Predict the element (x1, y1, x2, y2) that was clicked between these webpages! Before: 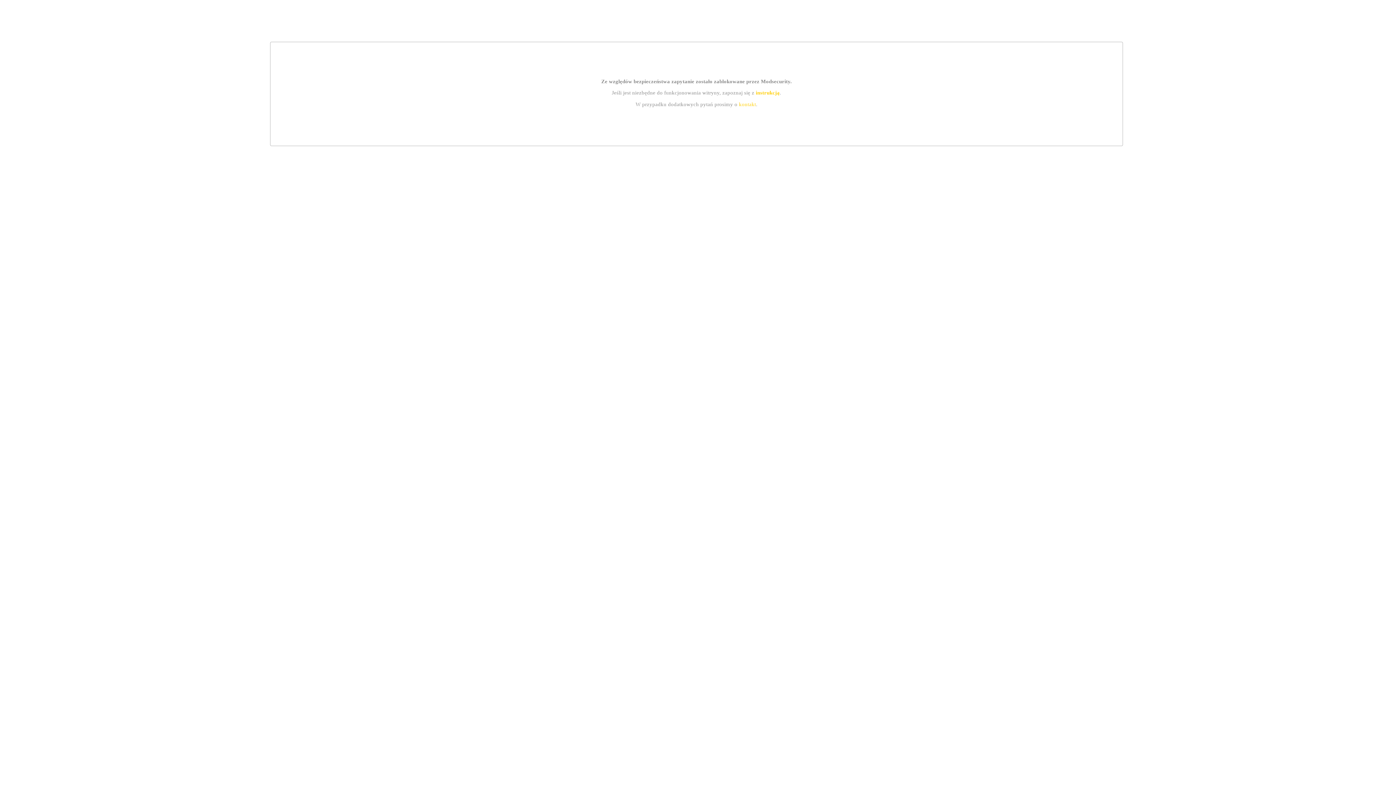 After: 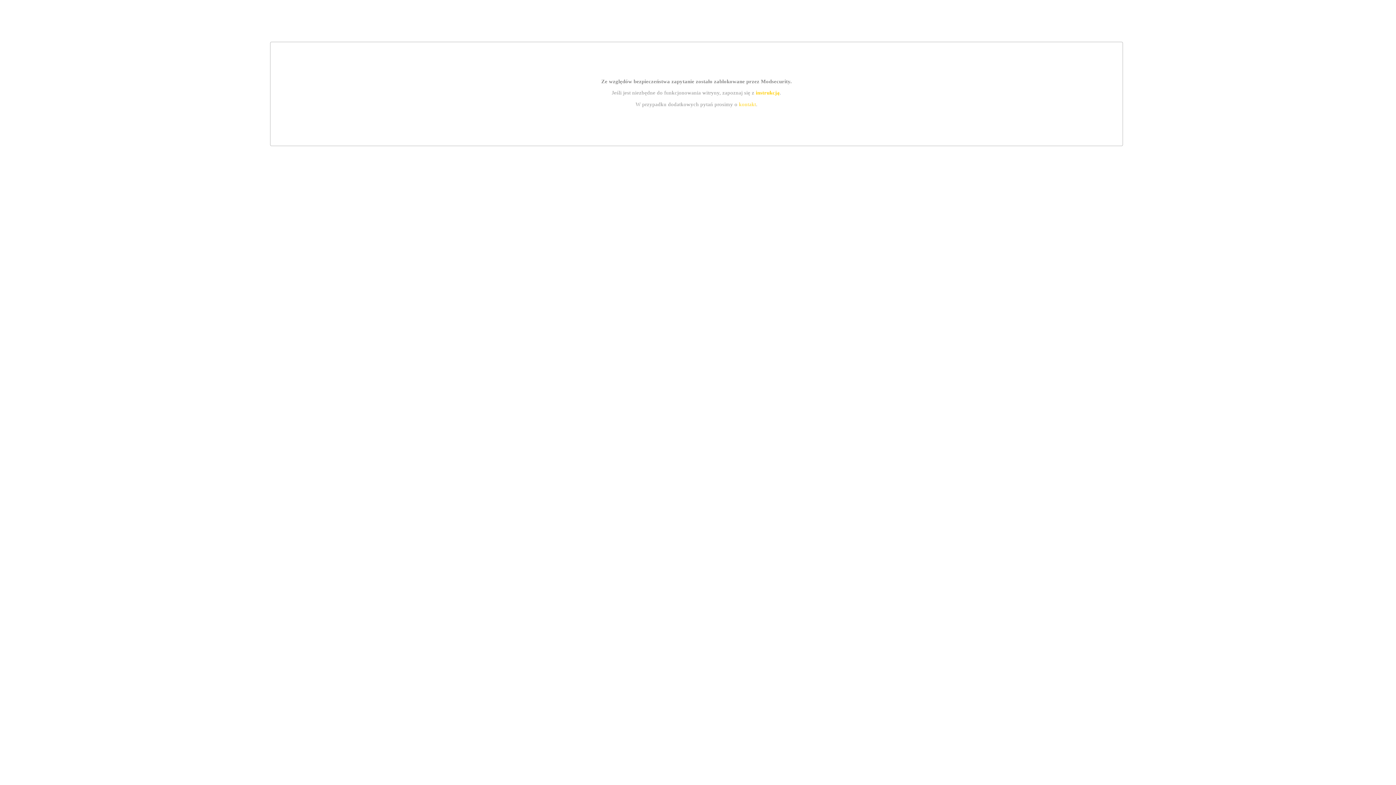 Action: bbox: (755, 89, 779, 95) label: instrukcją